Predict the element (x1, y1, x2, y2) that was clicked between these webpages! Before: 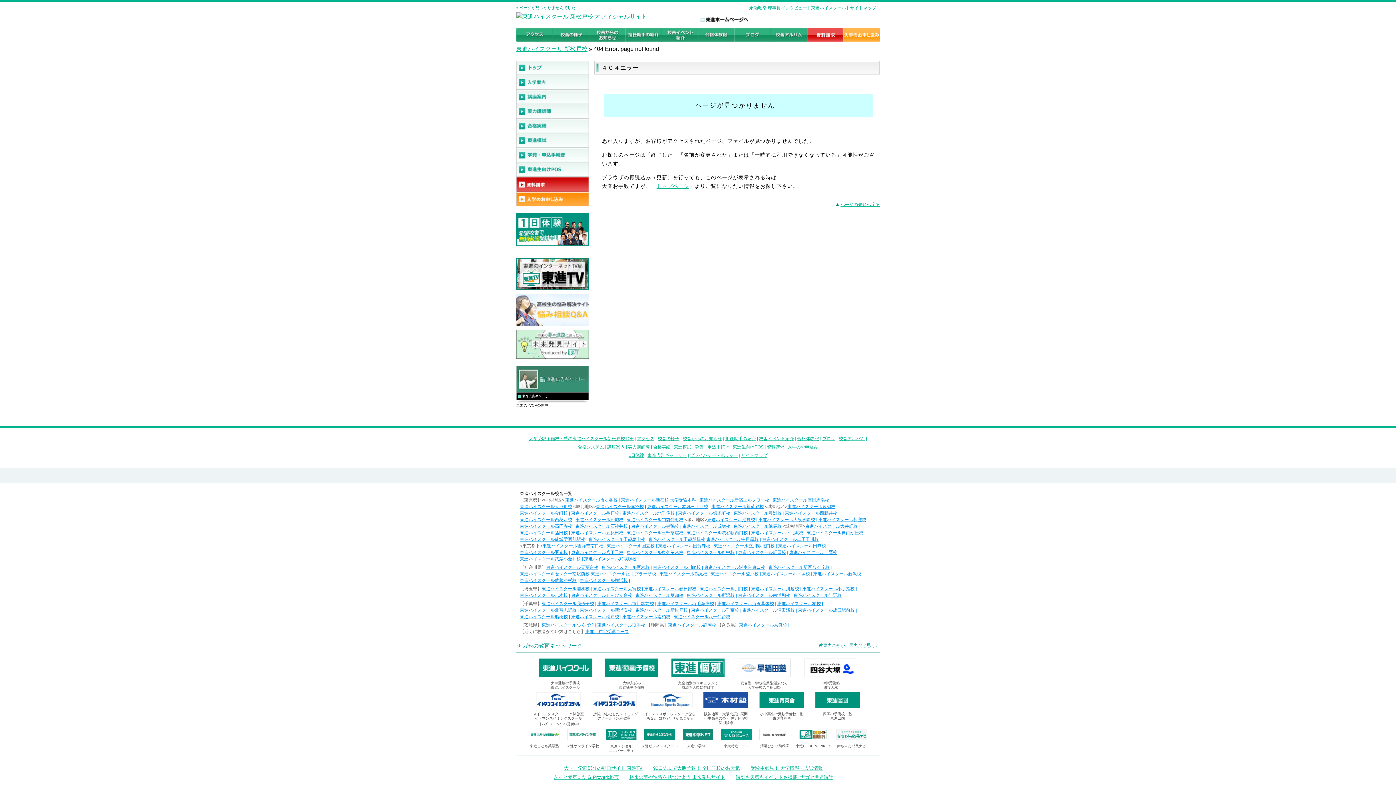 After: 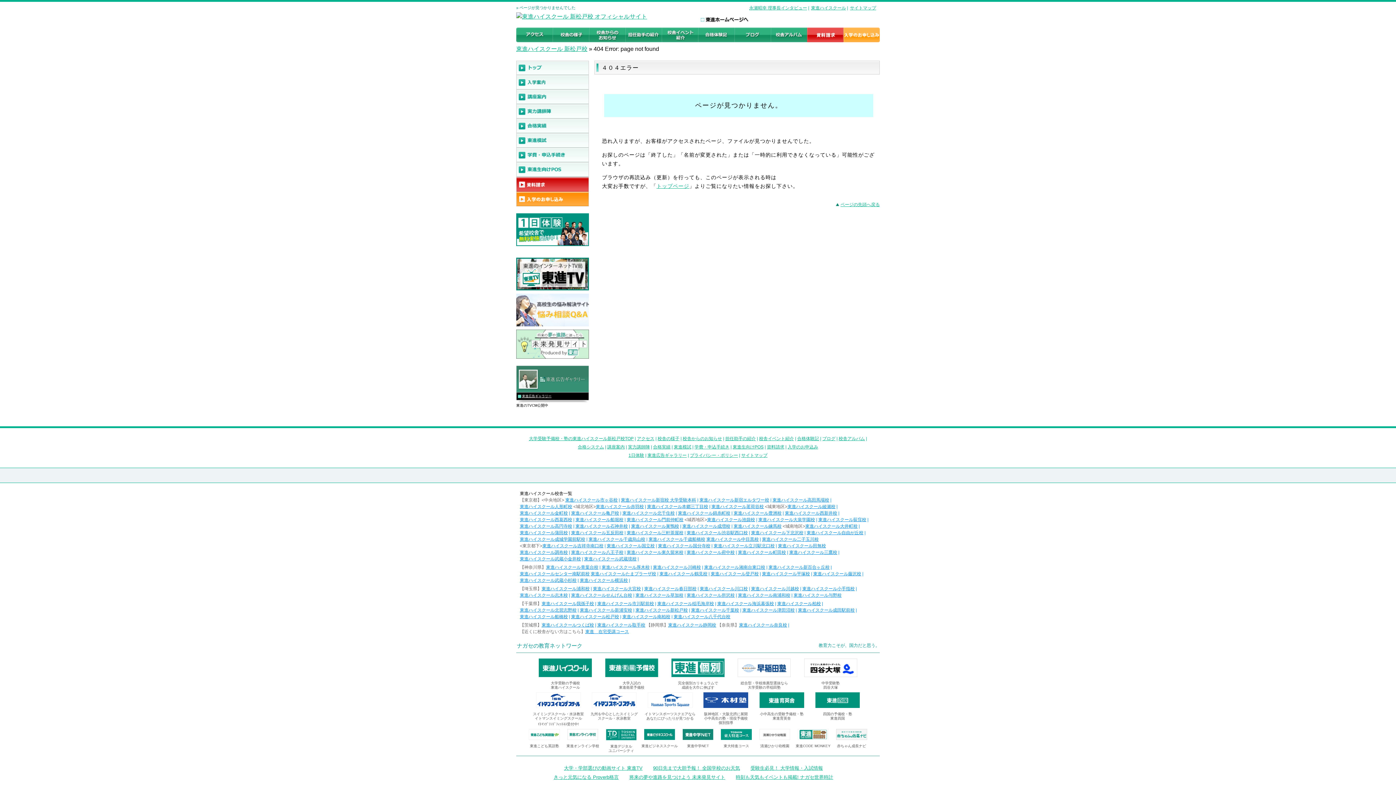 Action: bbox: (516, 241, 589, 247)